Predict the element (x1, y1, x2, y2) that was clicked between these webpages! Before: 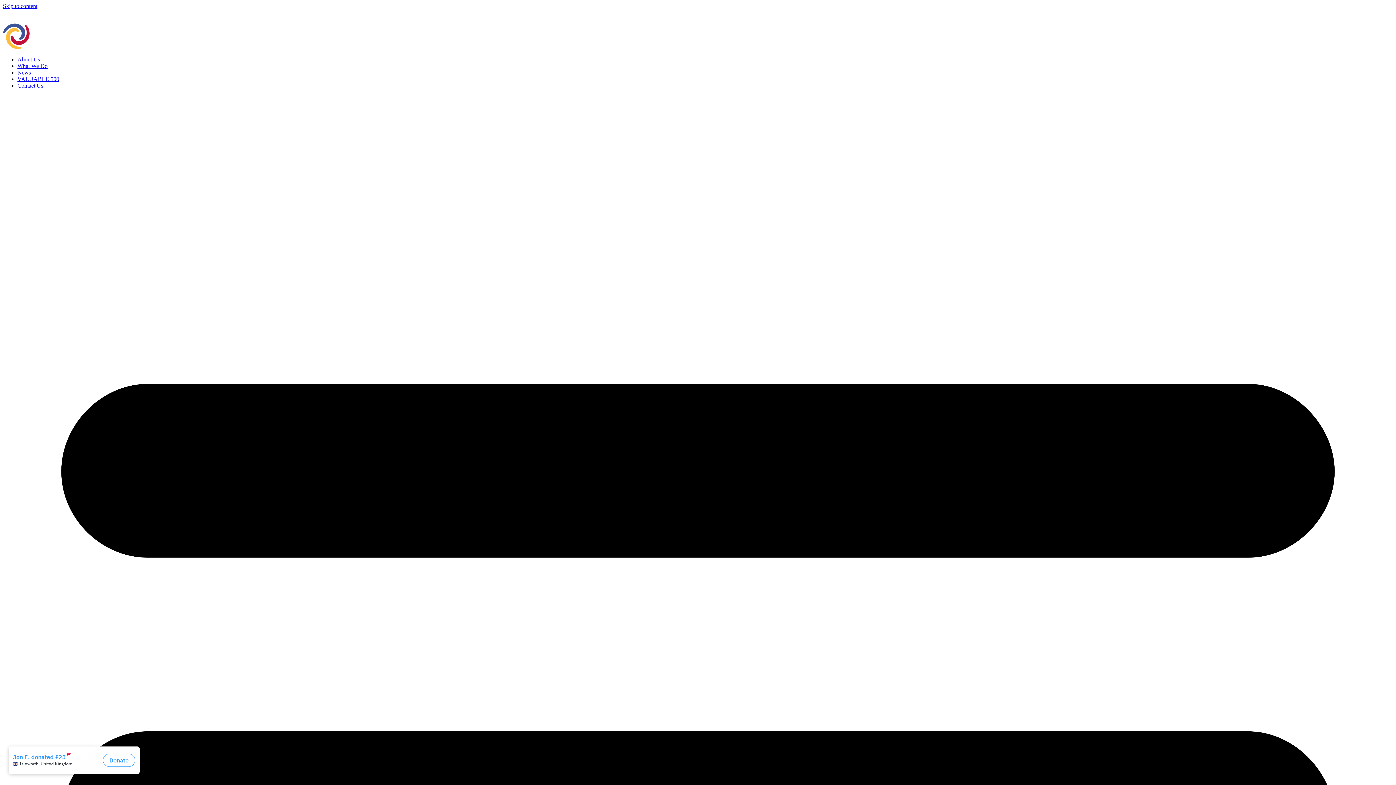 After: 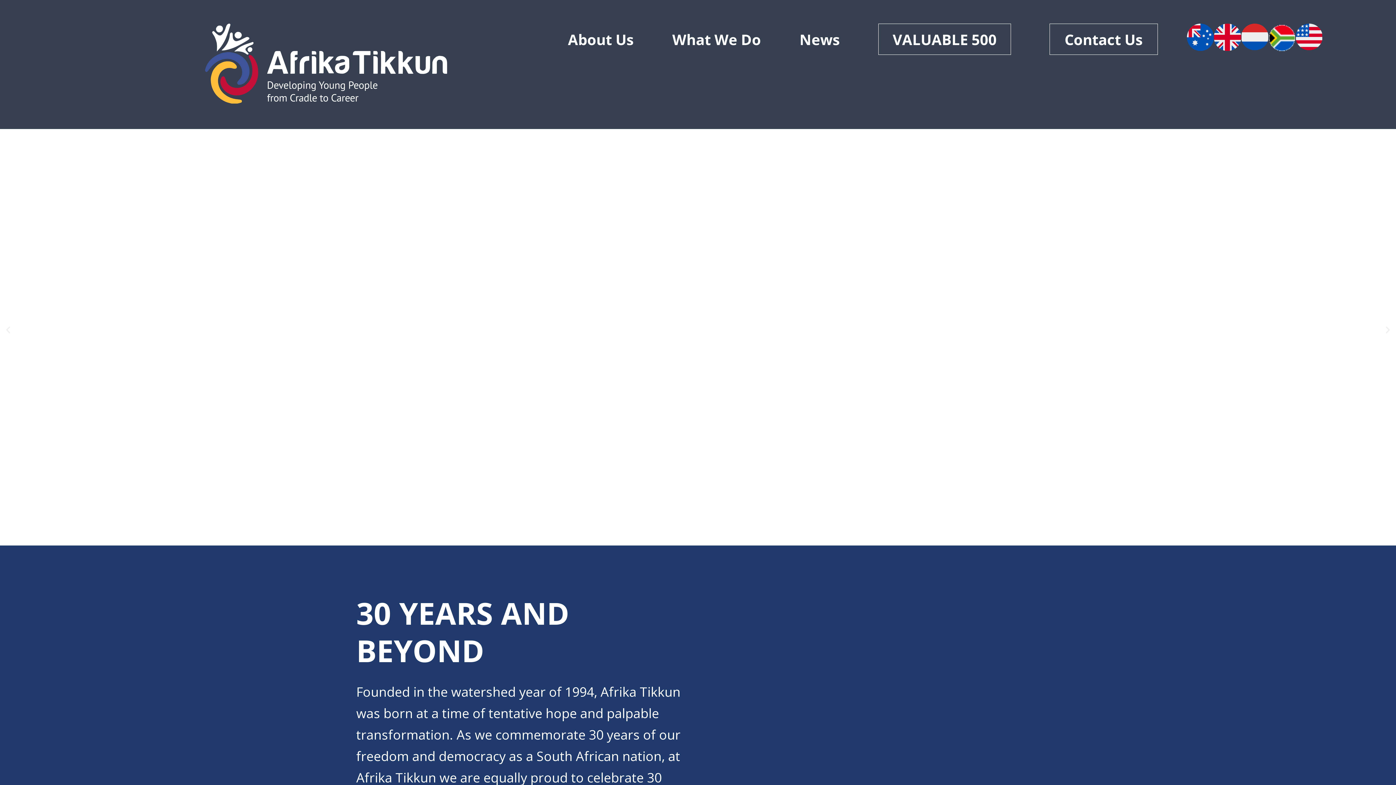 Action: bbox: (2, 44, 123, 50)